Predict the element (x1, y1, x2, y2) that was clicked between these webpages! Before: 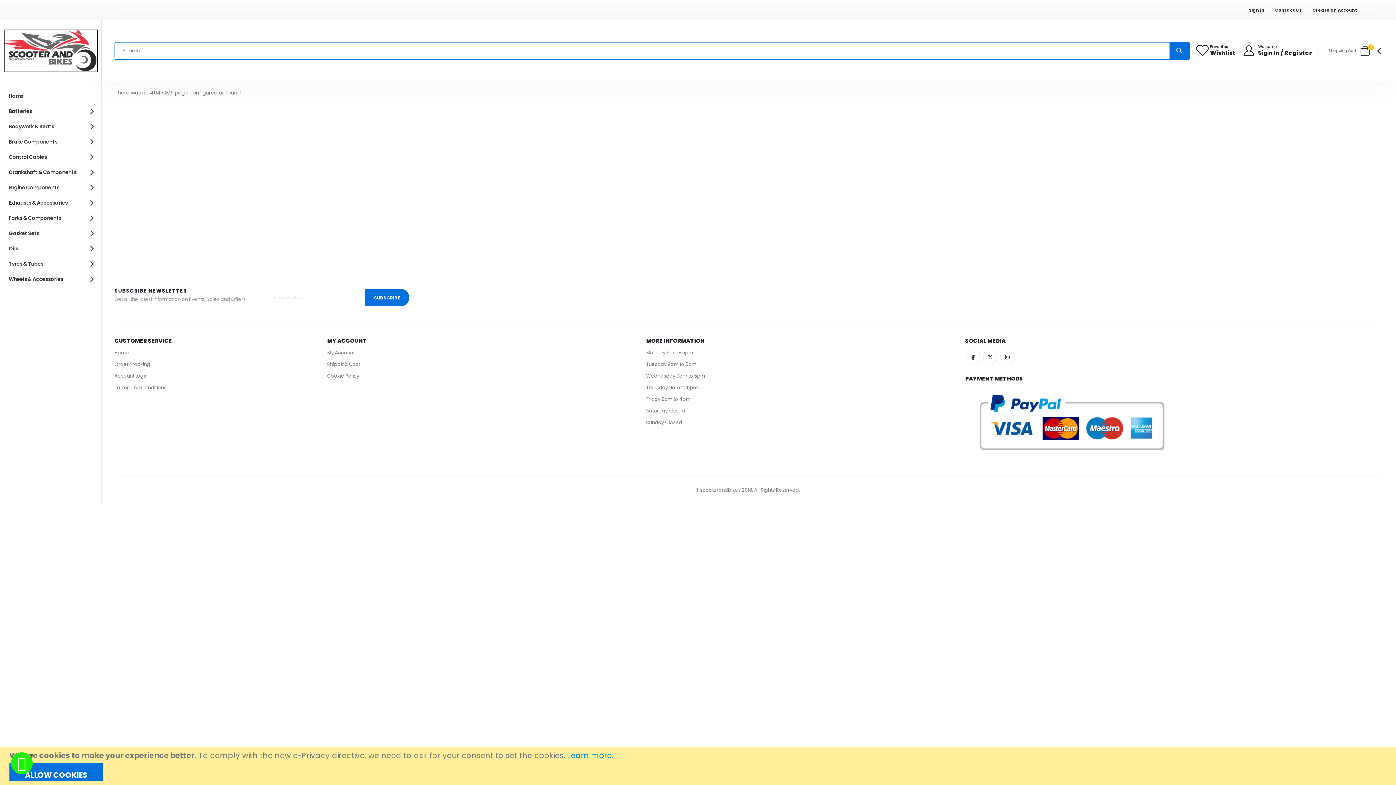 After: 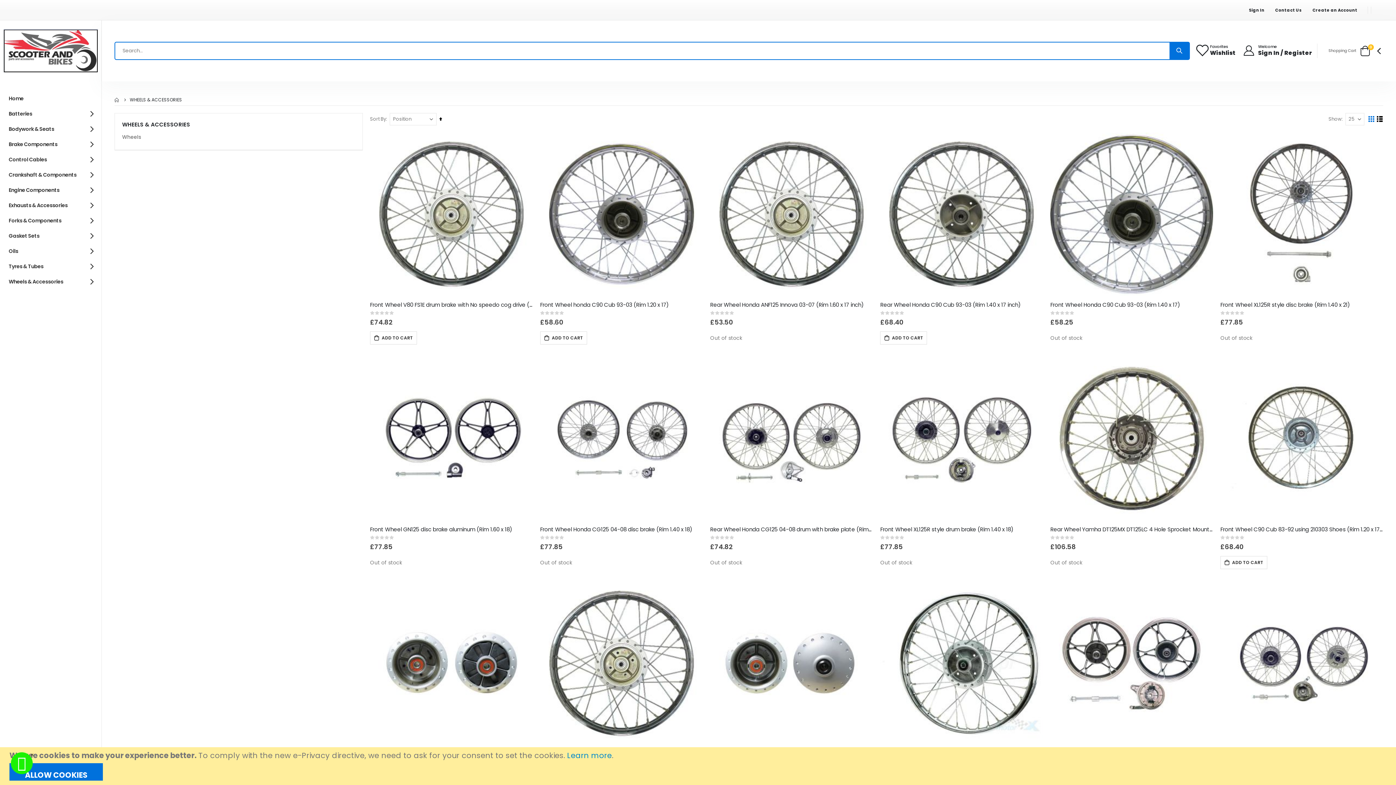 Action: label: Wheels & Accessories bbox: (7, 271, 94, 286)